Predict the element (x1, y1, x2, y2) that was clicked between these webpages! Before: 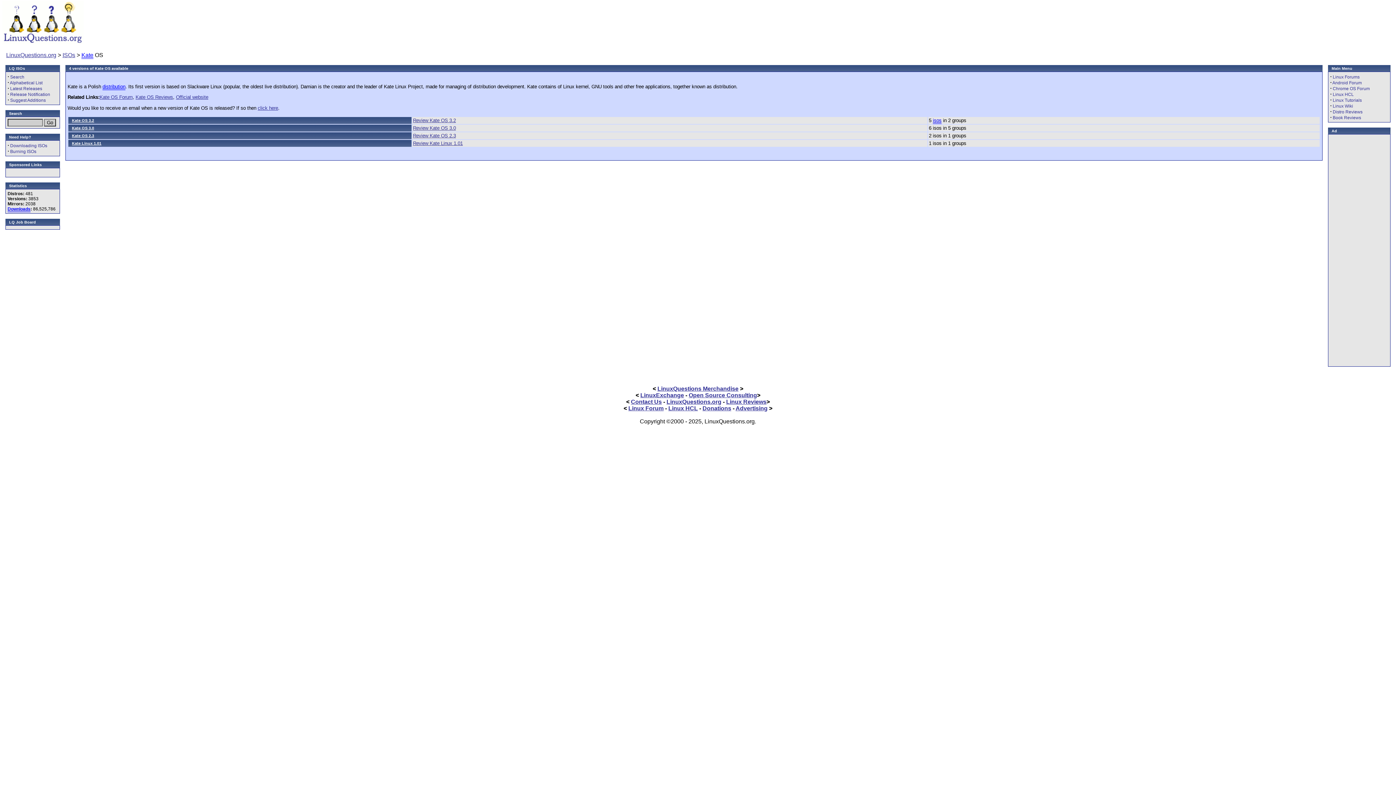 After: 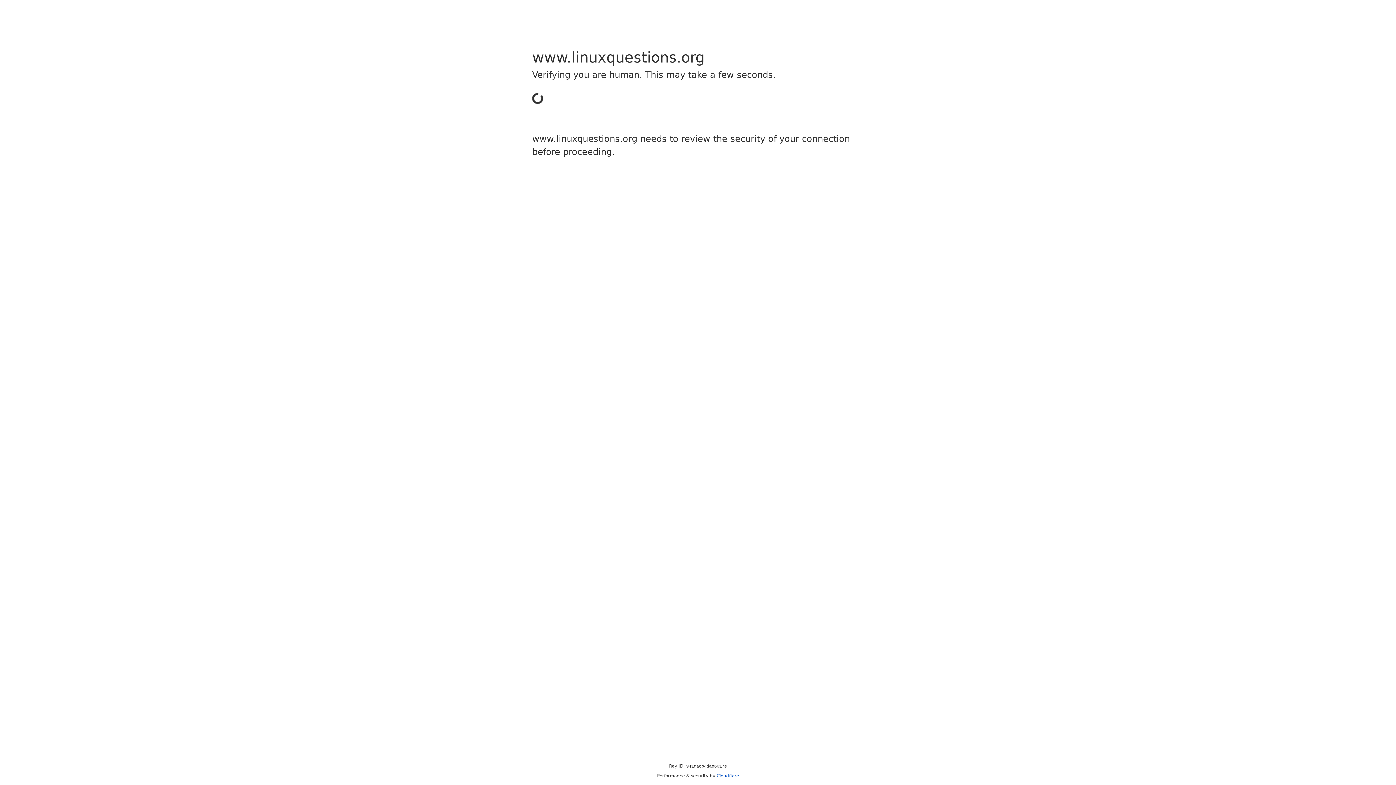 Action: bbox: (726, 398, 766, 405) label: Linux Reviews